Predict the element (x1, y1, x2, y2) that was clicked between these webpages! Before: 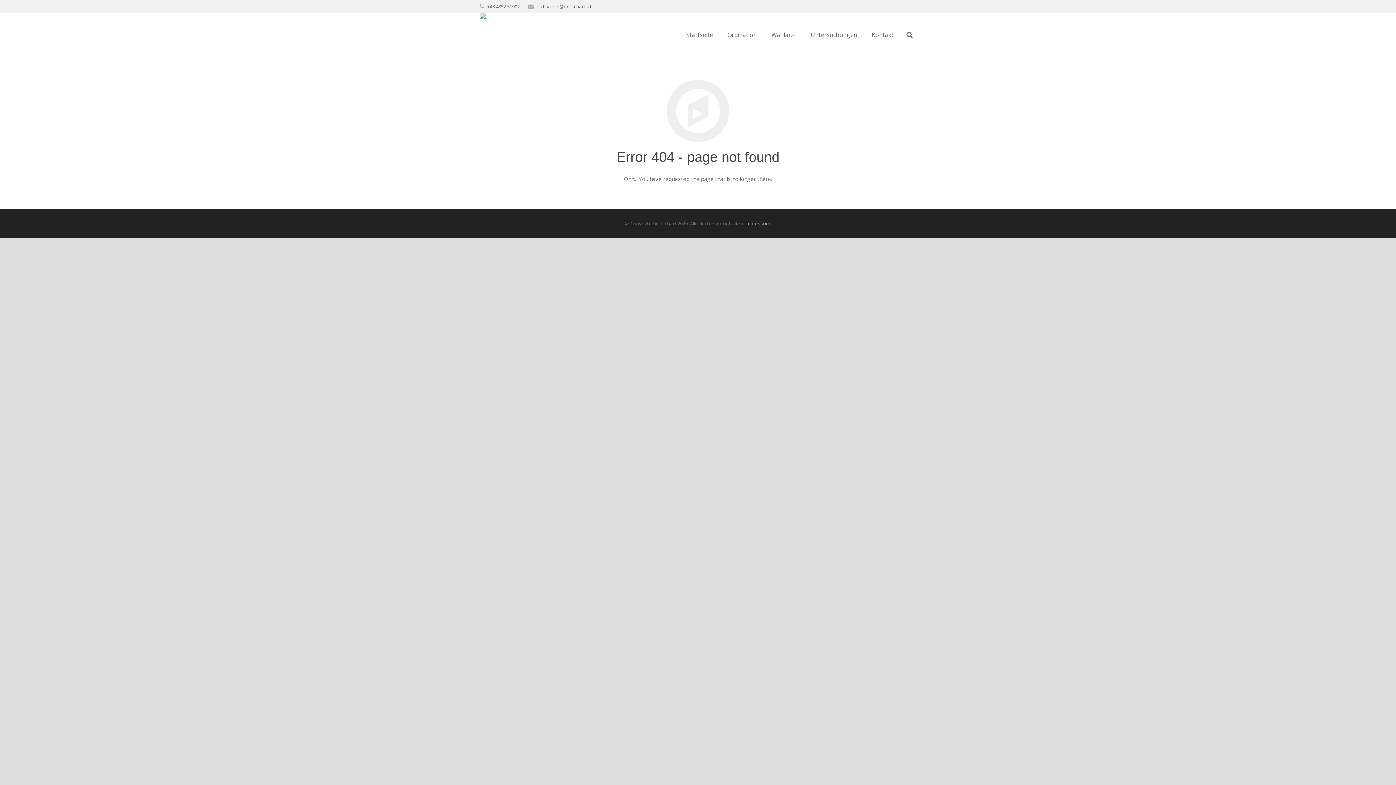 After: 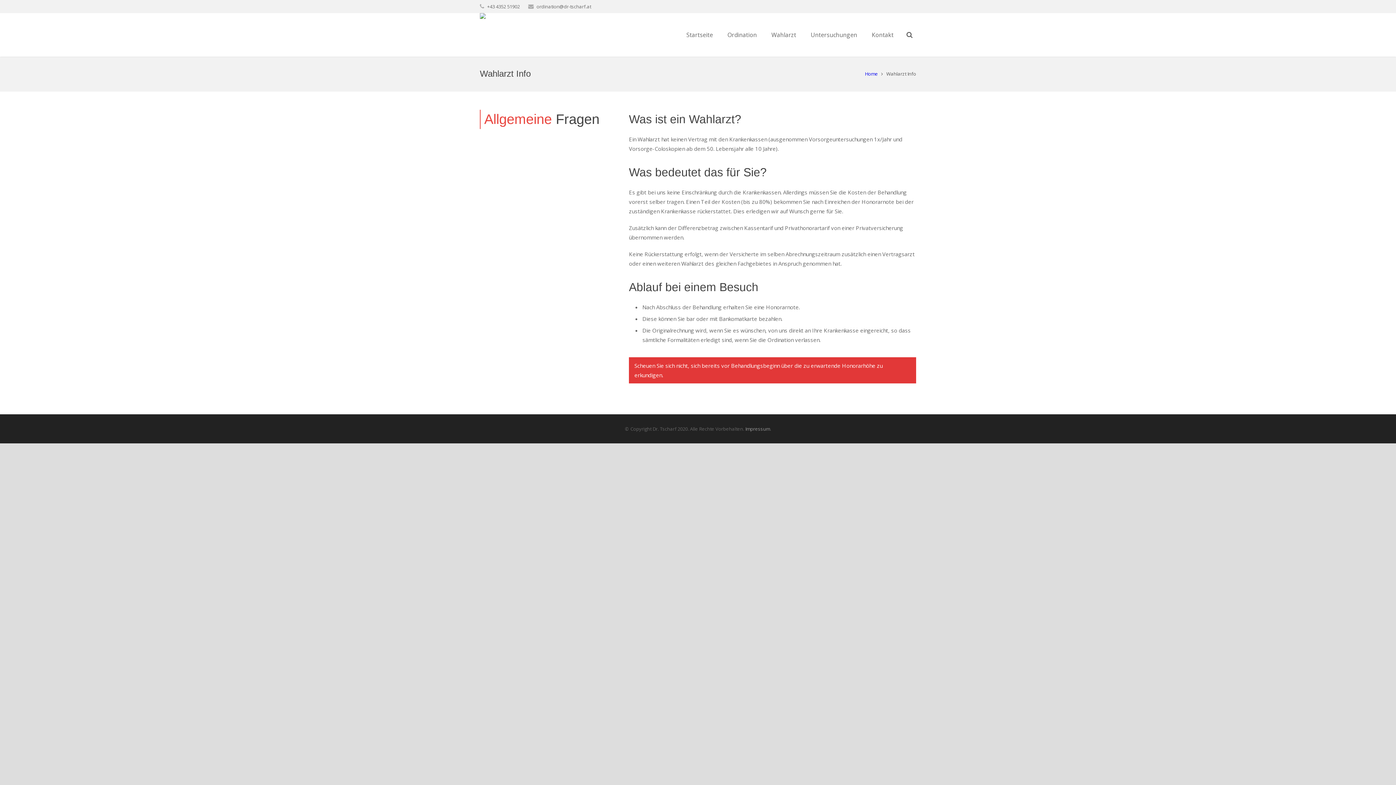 Action: label: Wahlarzt bbox: (764, 13, 803, 56)